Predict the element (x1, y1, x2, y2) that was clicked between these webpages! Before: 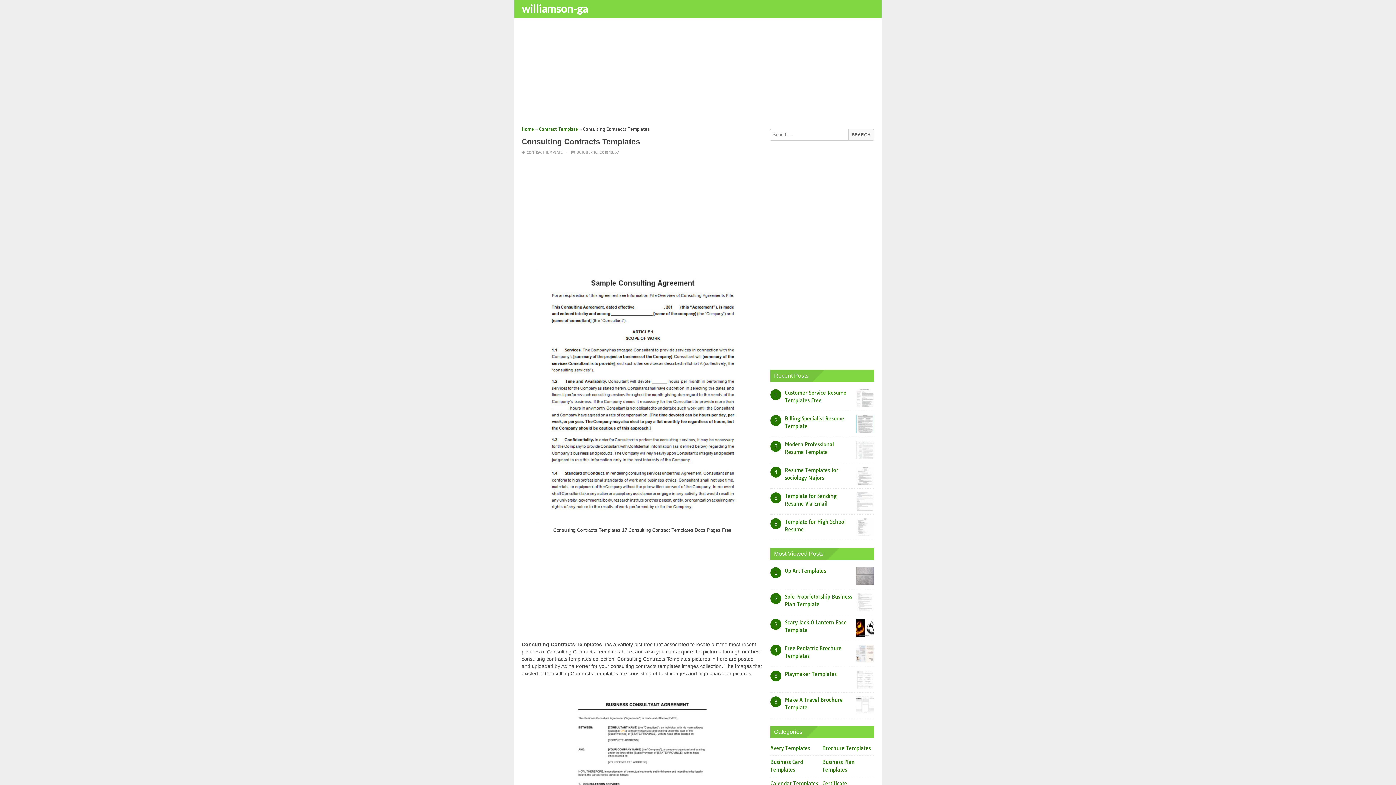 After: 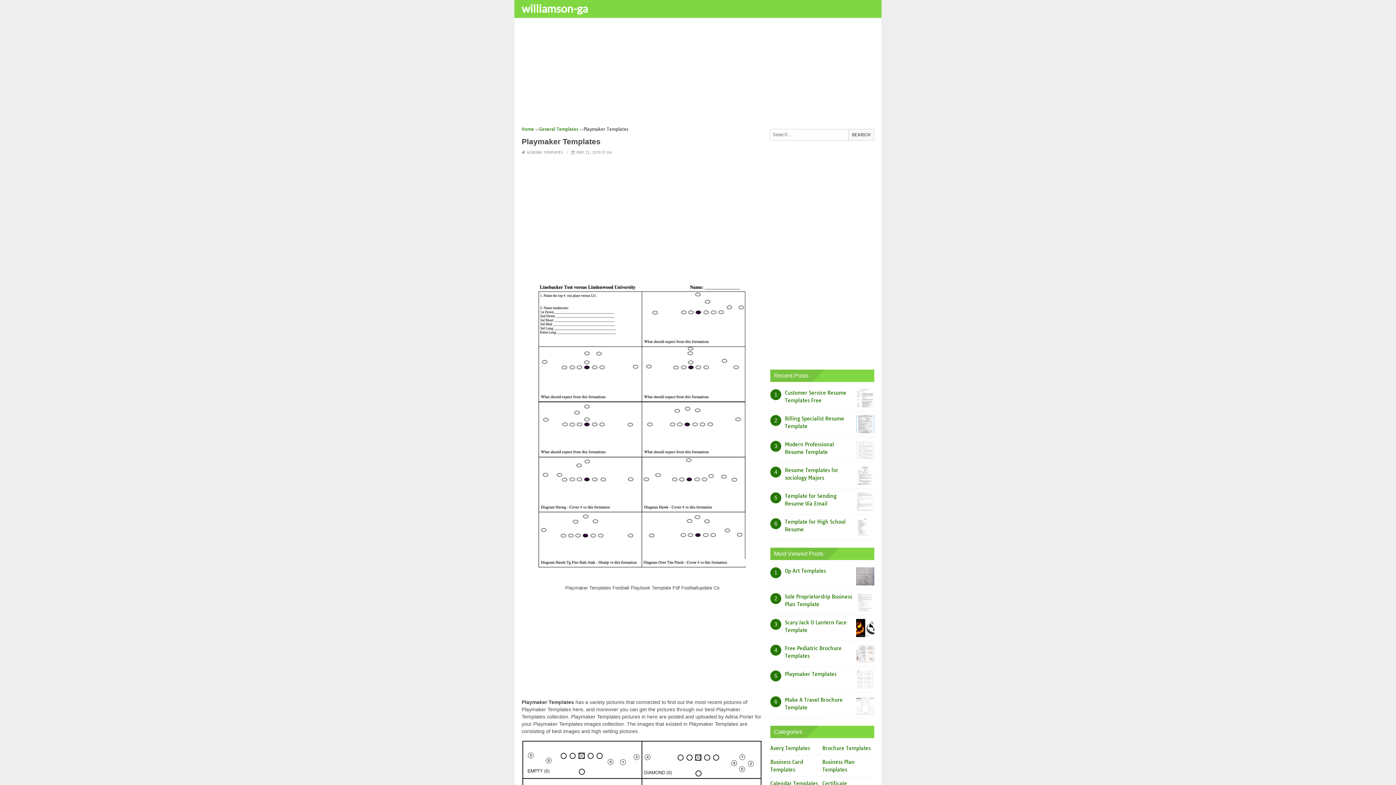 Action: label: Playmaker Templates bbox: (785, 671, 836, 677)